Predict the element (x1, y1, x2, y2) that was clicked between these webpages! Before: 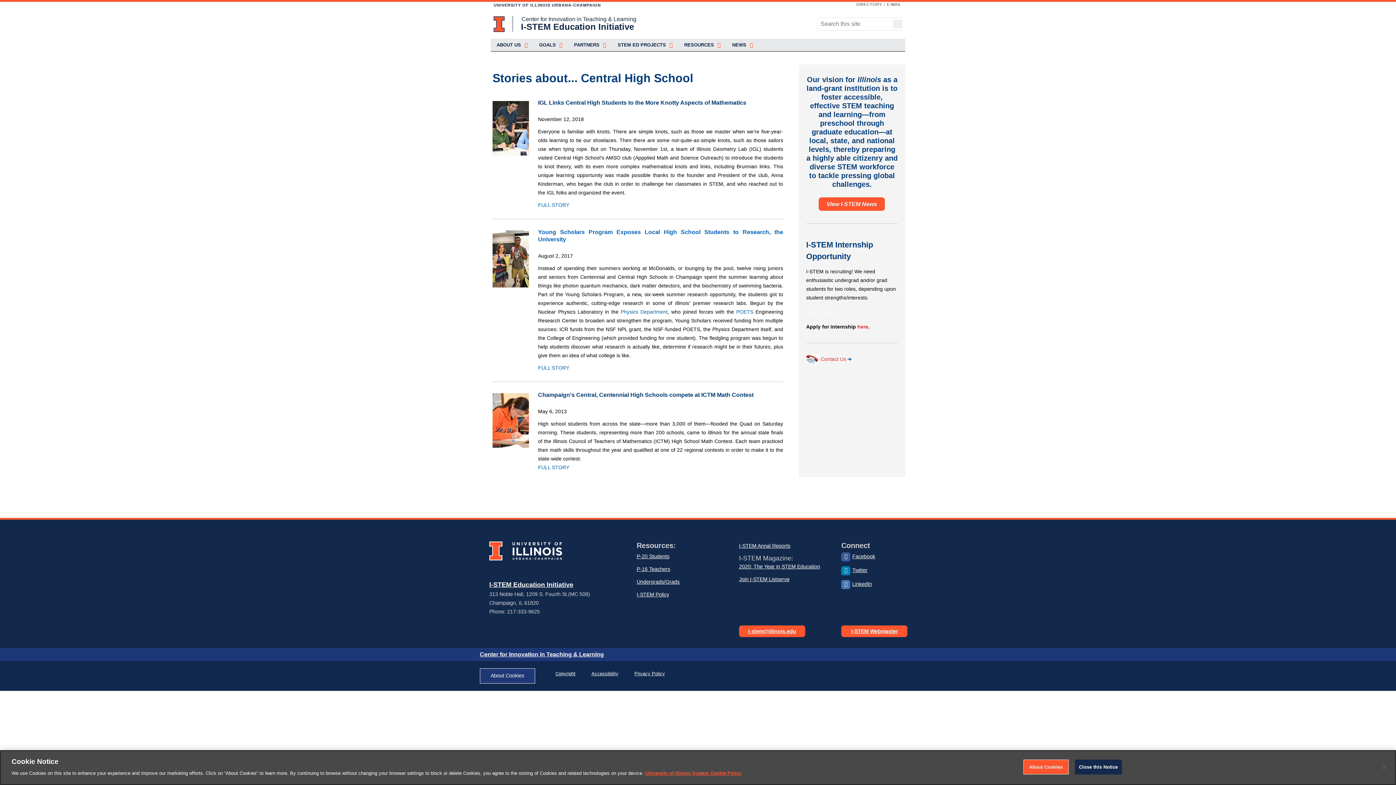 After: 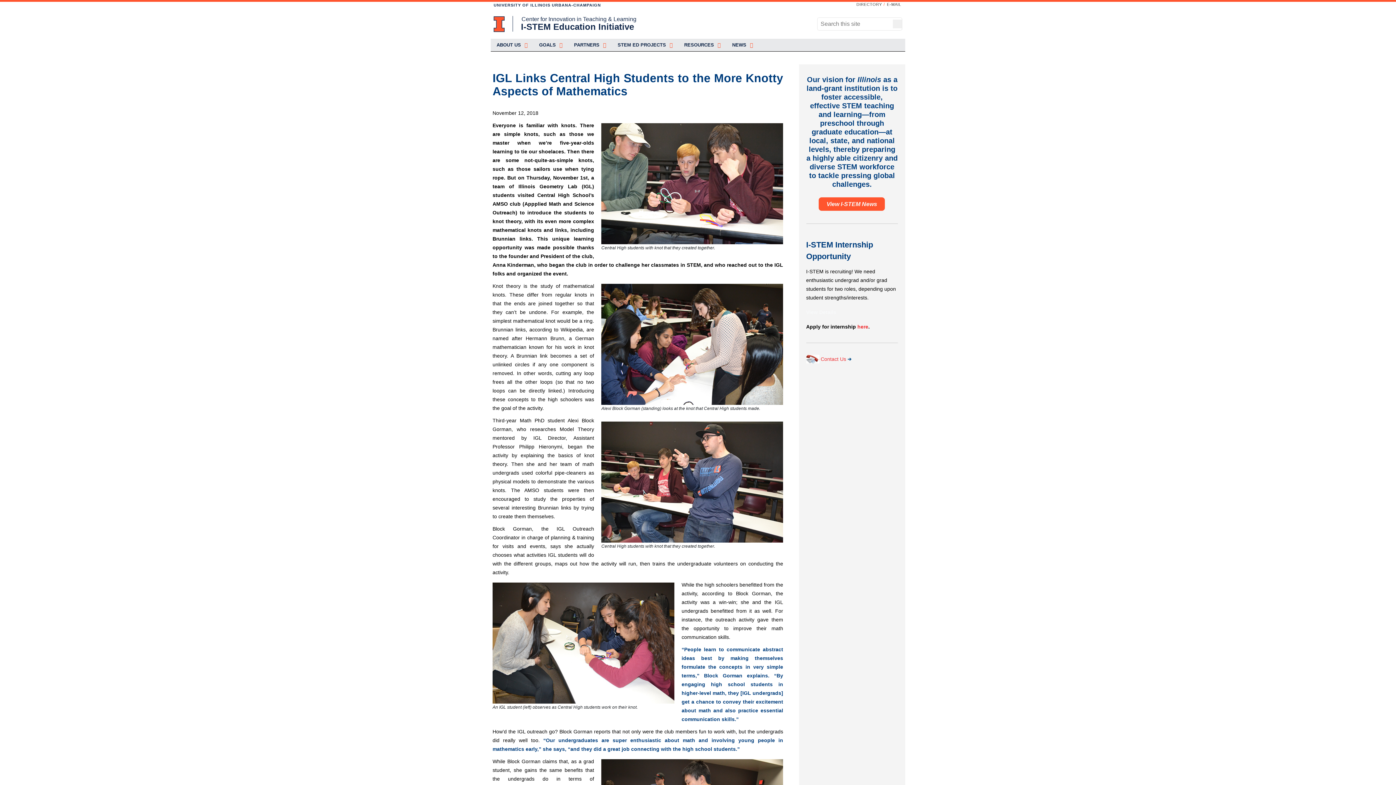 Action: label: FULL STORY bbox: (538, 202, 569, 207)